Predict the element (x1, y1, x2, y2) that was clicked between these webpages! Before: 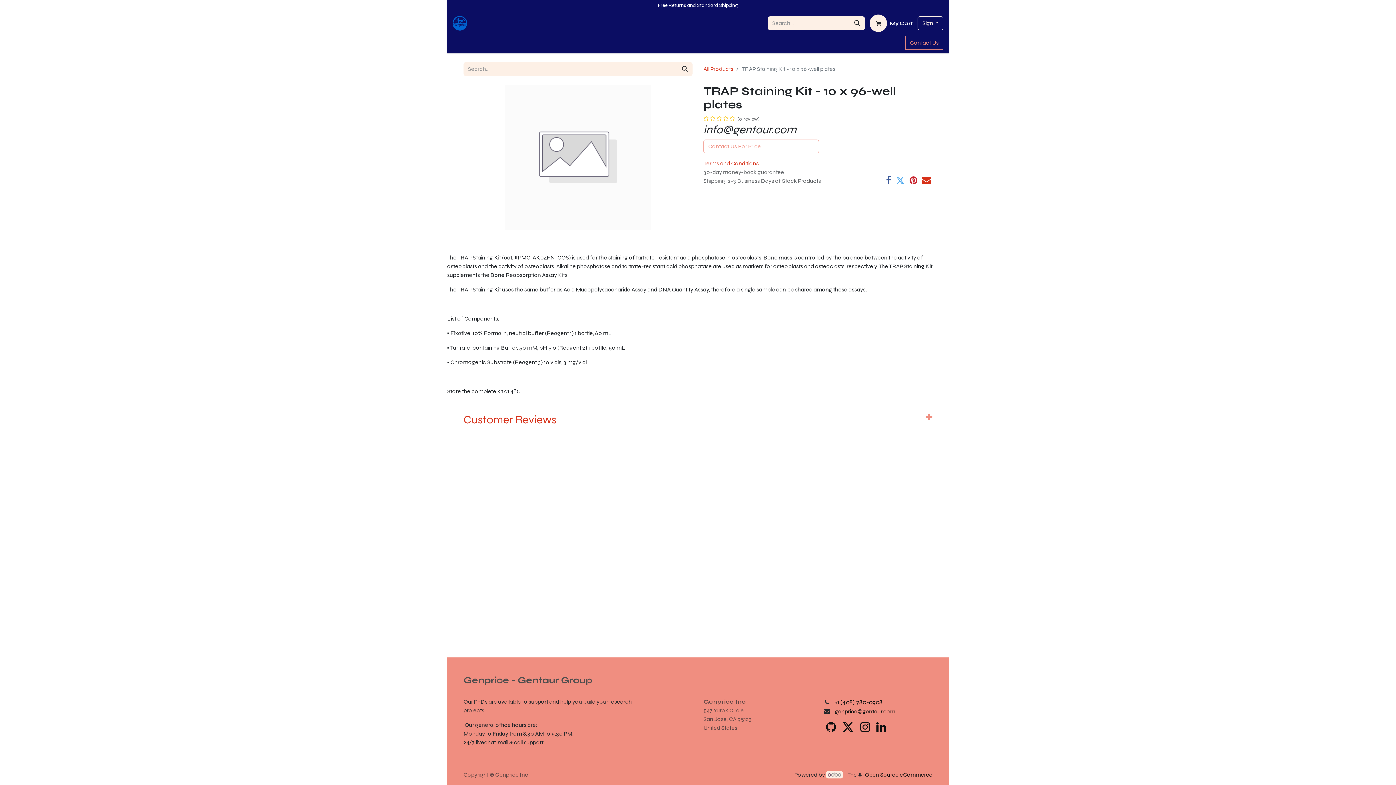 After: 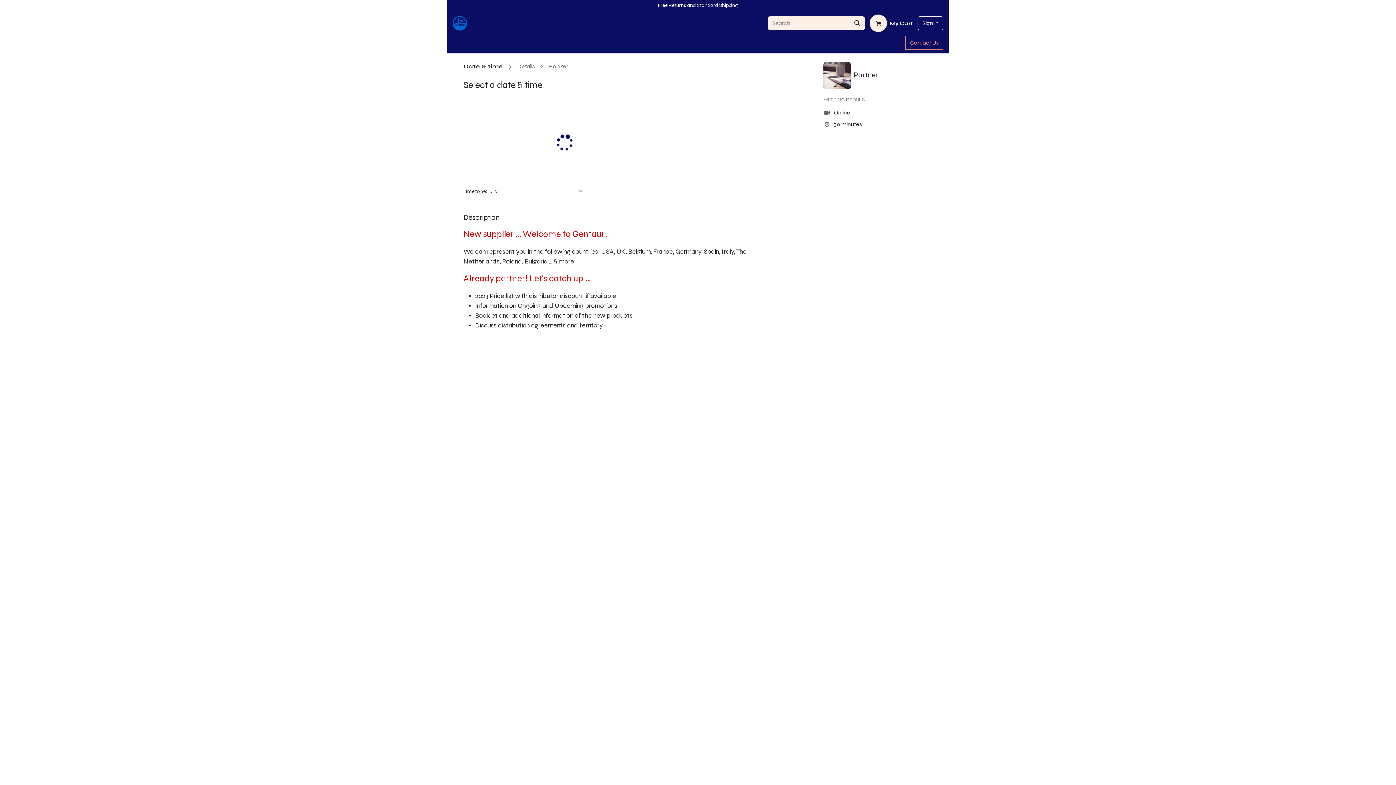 Action: label: Appointment bbox: (618, 37, 658, 52)